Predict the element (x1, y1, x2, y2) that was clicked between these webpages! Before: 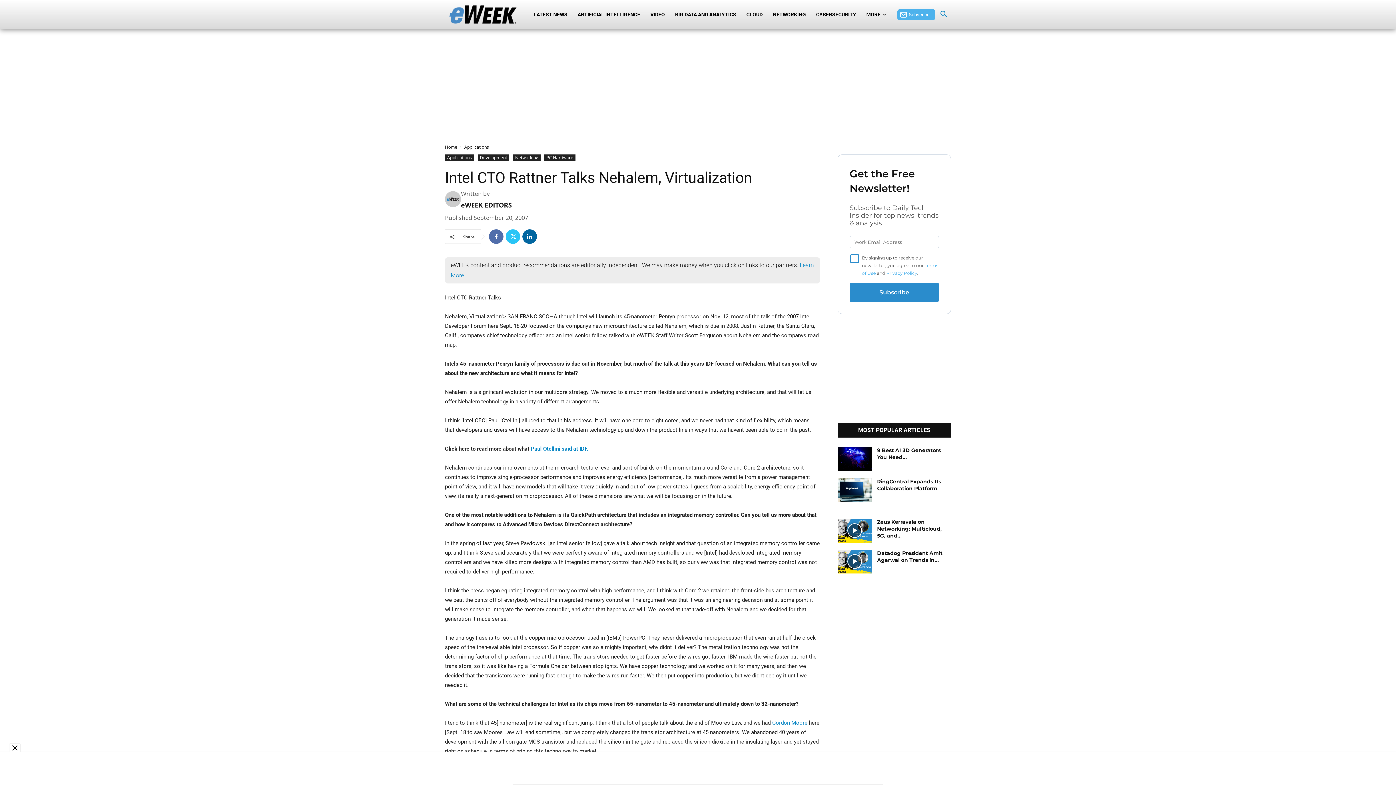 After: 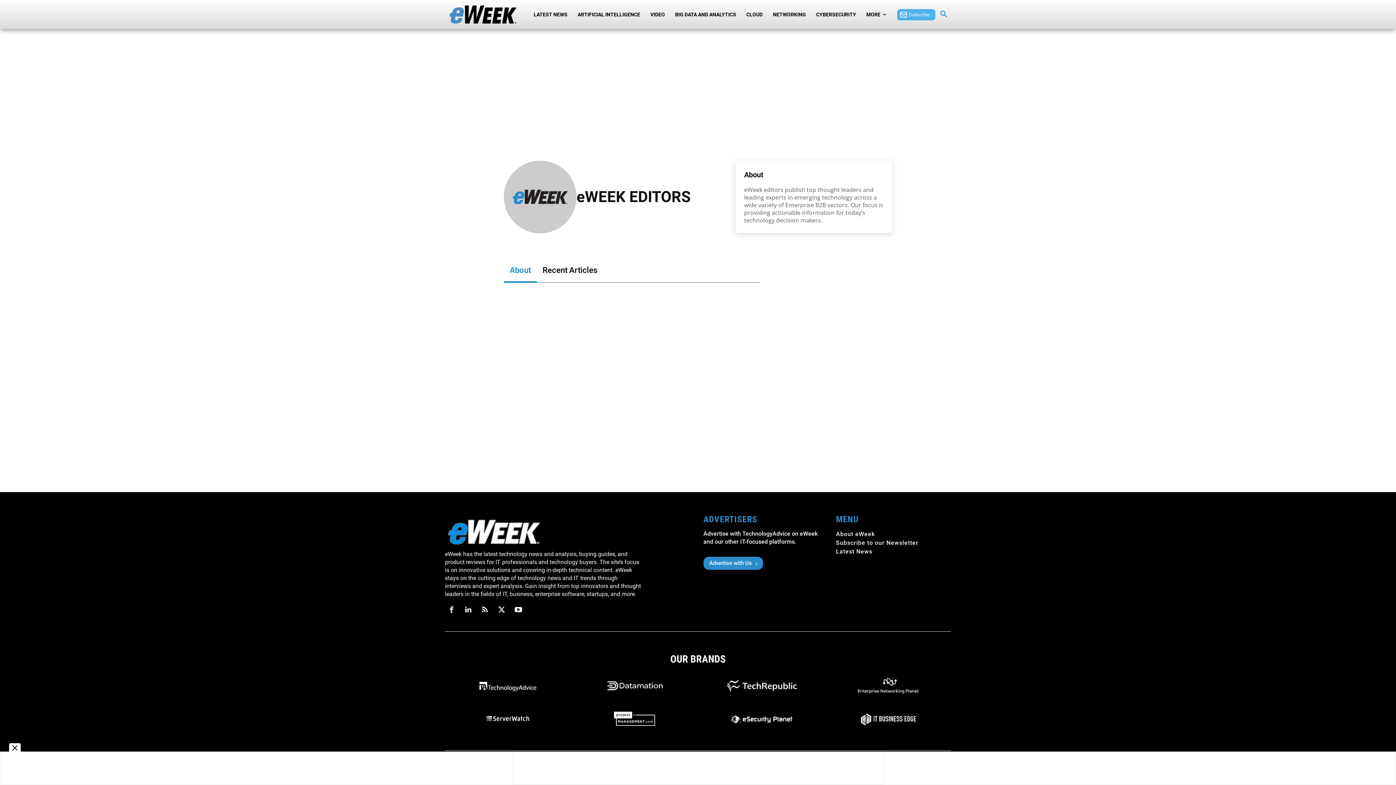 Action: label: eWEEK EDITORS bbox: (461, 200, 512, 209)